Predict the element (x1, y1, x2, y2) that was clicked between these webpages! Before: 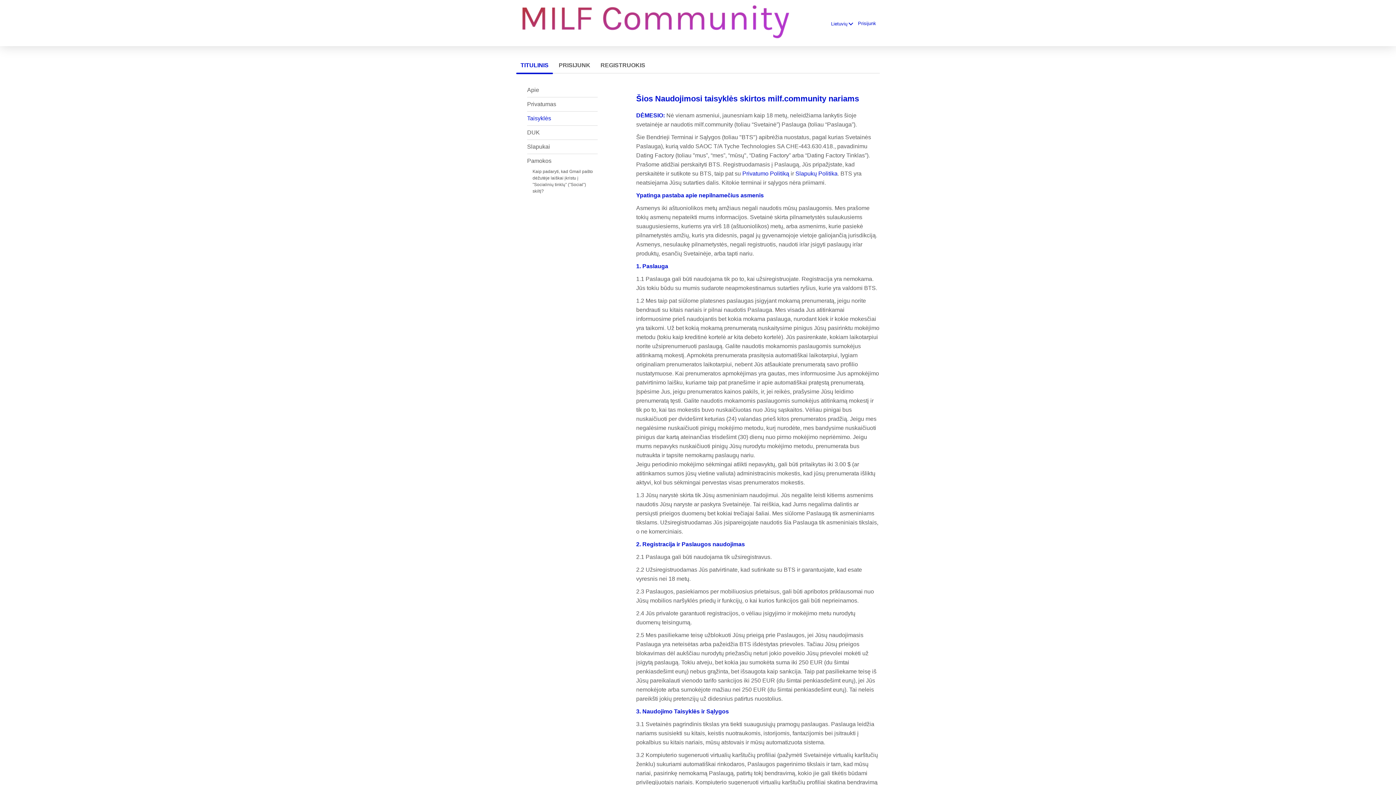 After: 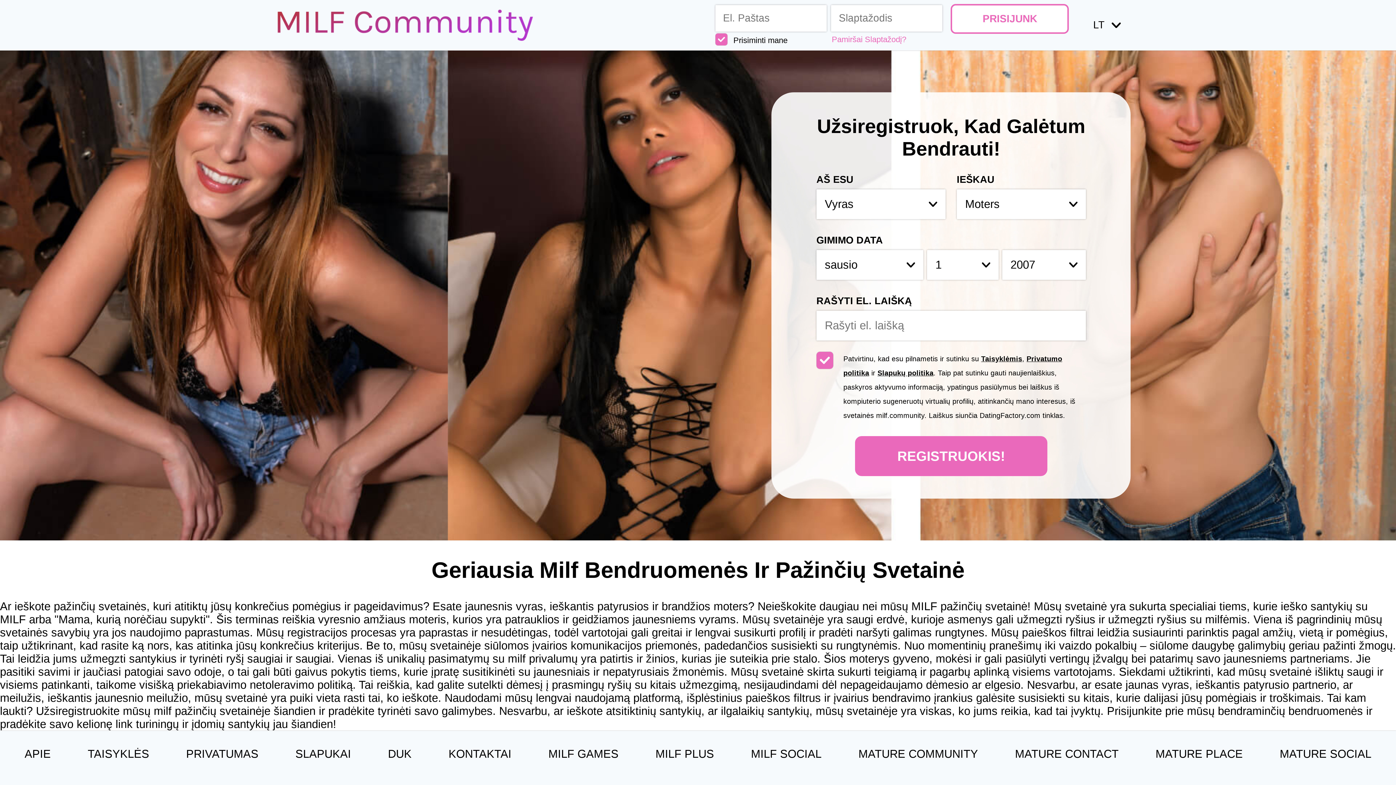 Action: bbox: (520, 30, 791, 42)